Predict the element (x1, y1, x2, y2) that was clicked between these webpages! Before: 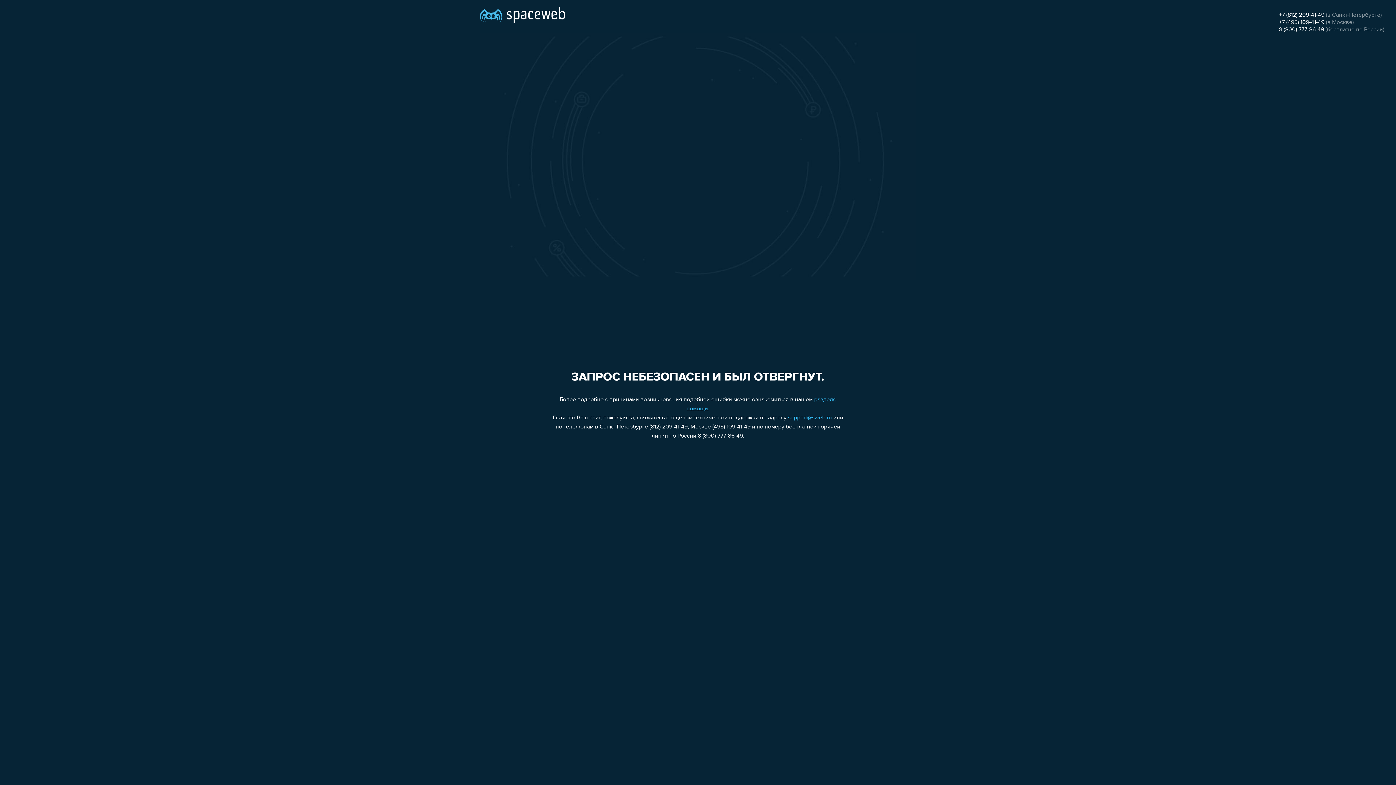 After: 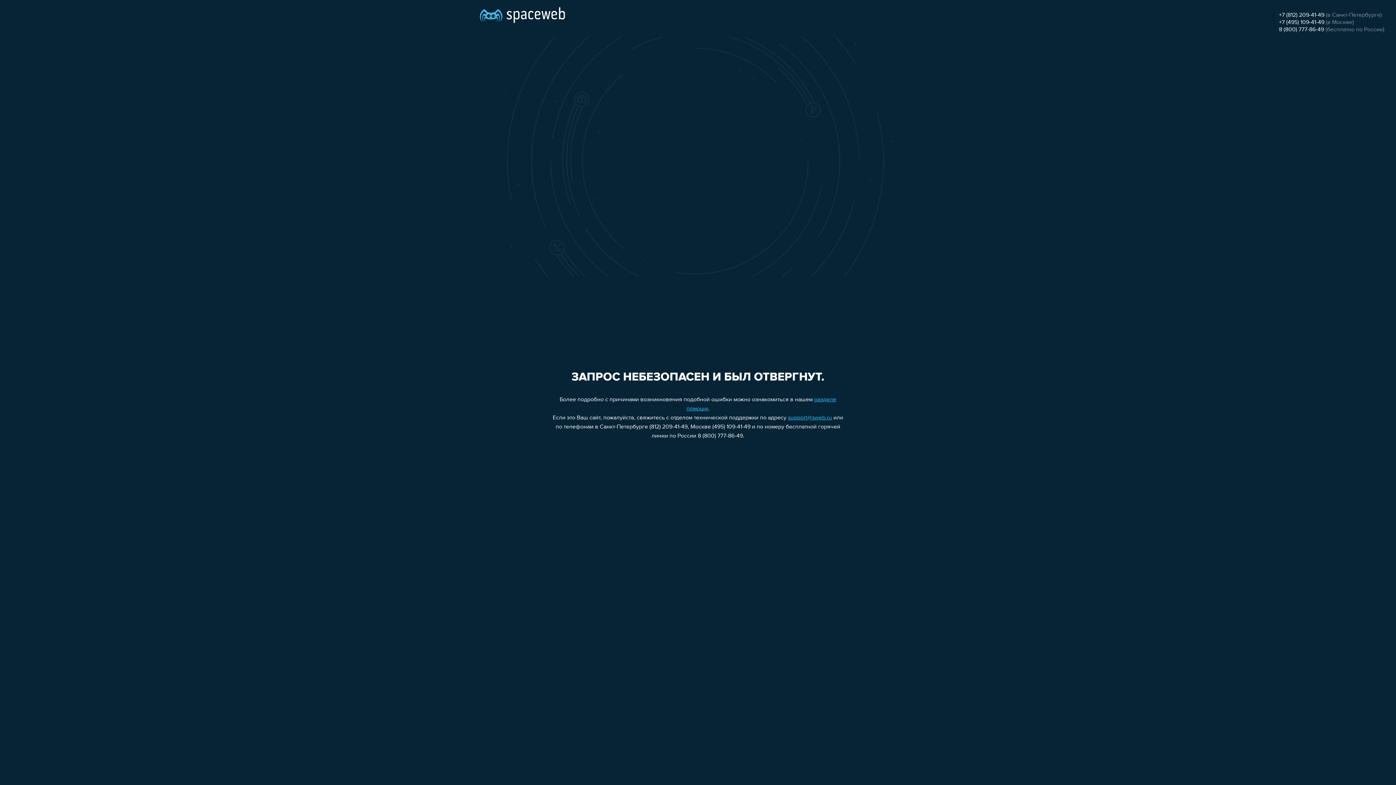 Action: bbox: (1279, 19, 1324, 25) label: +7 (495) 109-41-49